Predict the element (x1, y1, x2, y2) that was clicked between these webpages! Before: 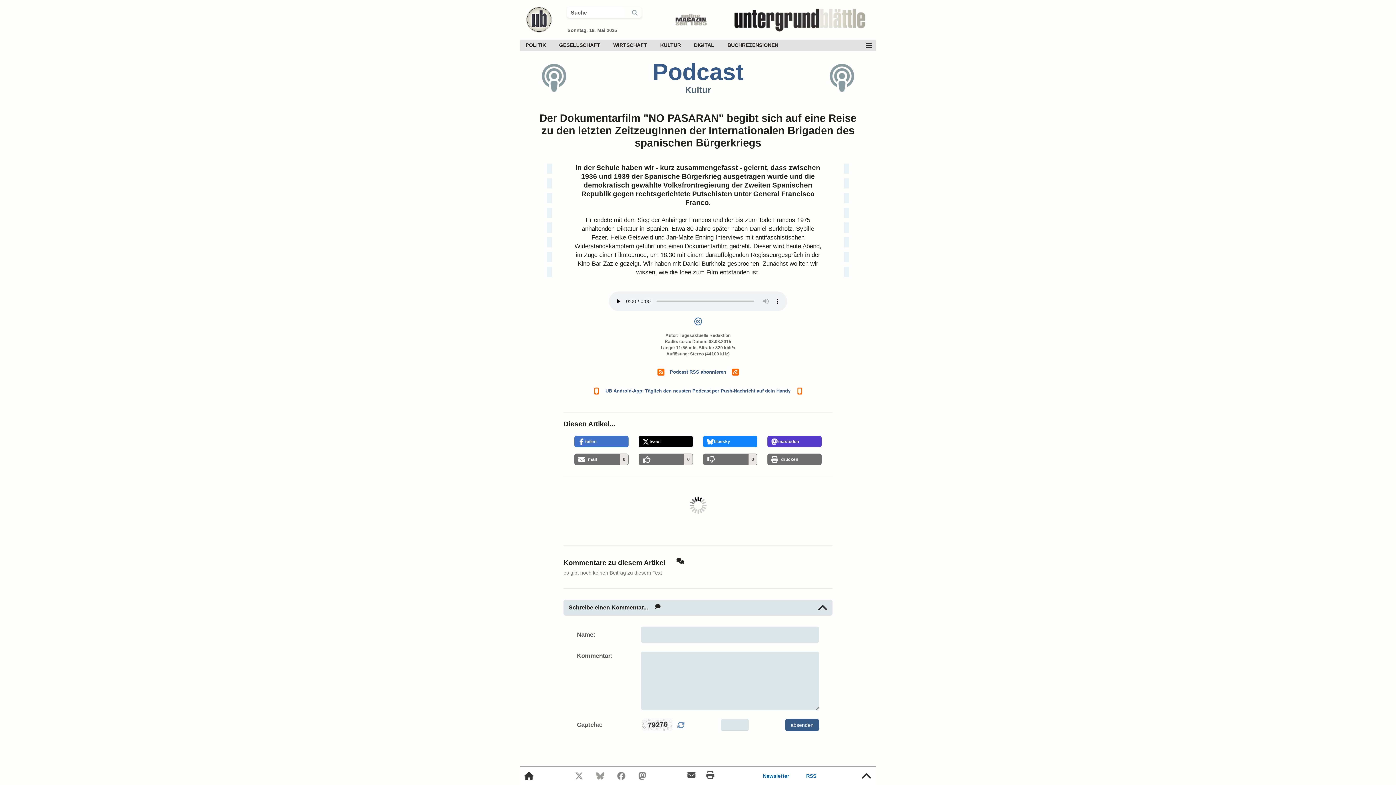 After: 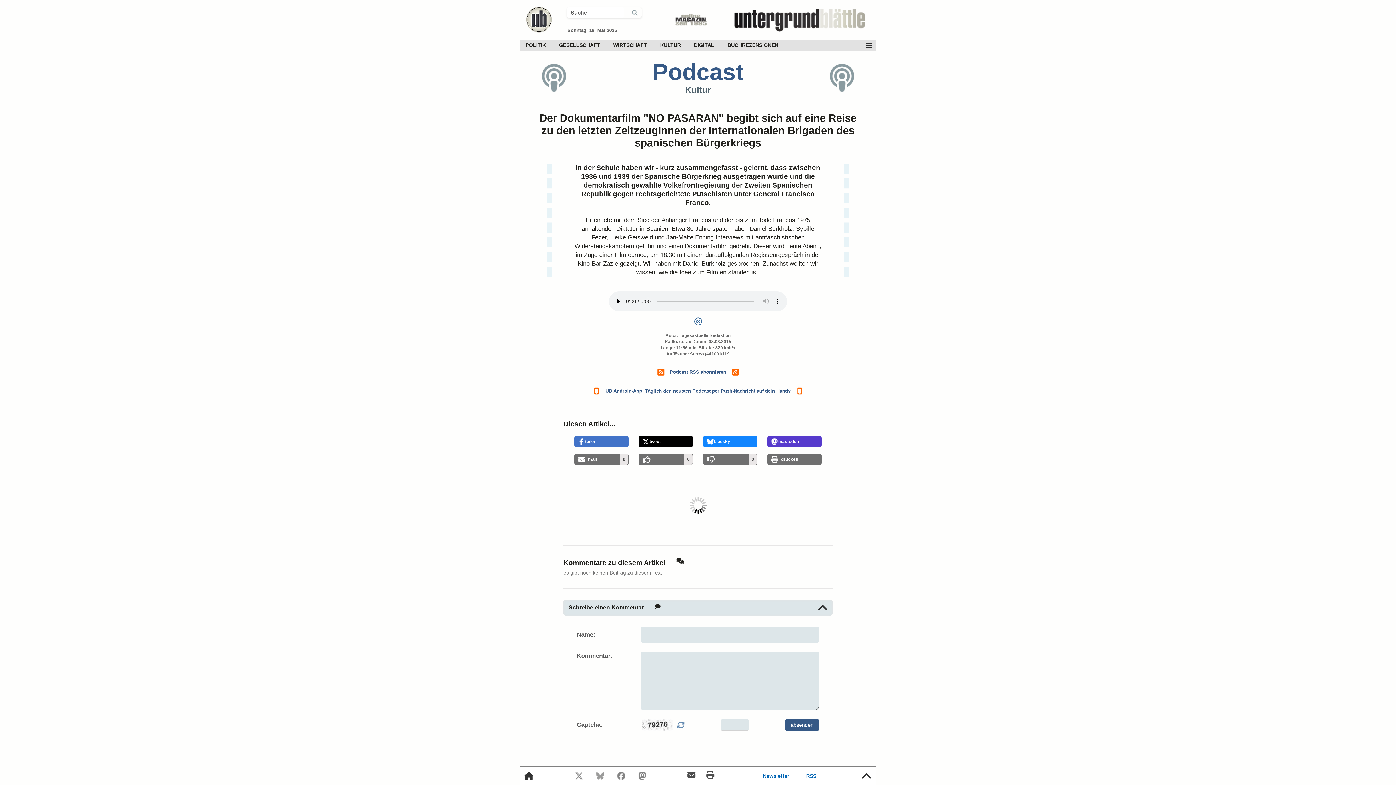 Action: bbox: (679, 333, 730, 338) label: Tagesaktuelle Redaktion